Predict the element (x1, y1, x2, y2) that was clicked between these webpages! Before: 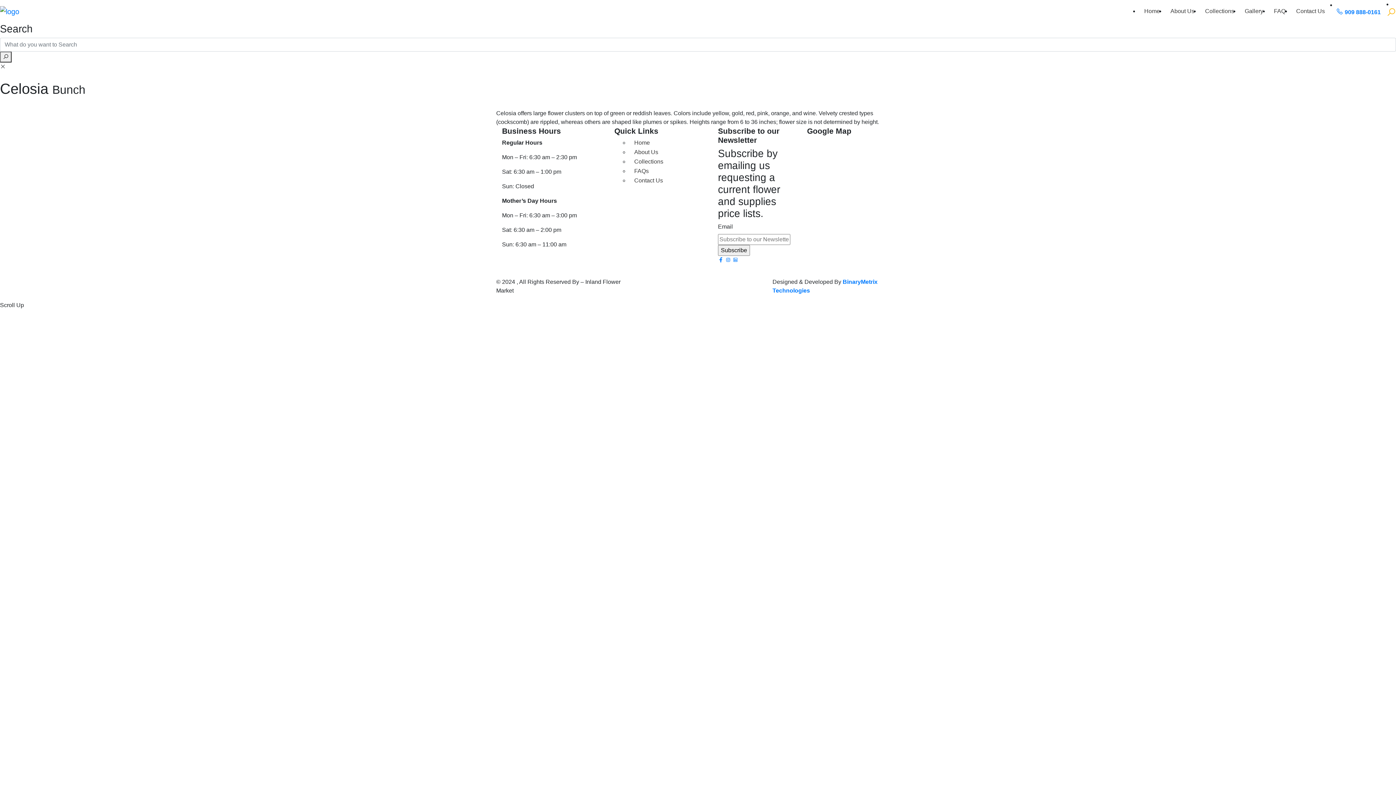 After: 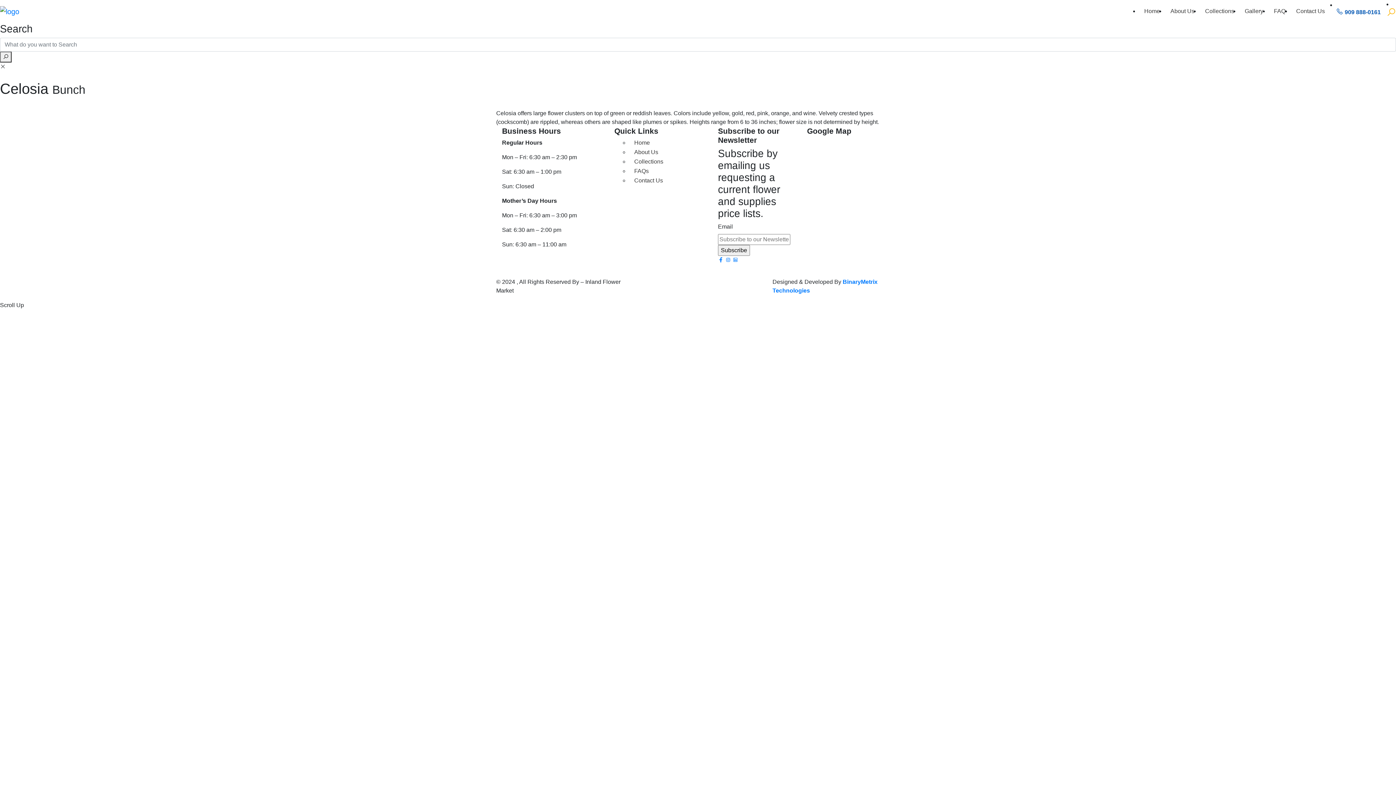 Action: label:  909 888-0161 bbox: (1330, 4, 1386, 18)